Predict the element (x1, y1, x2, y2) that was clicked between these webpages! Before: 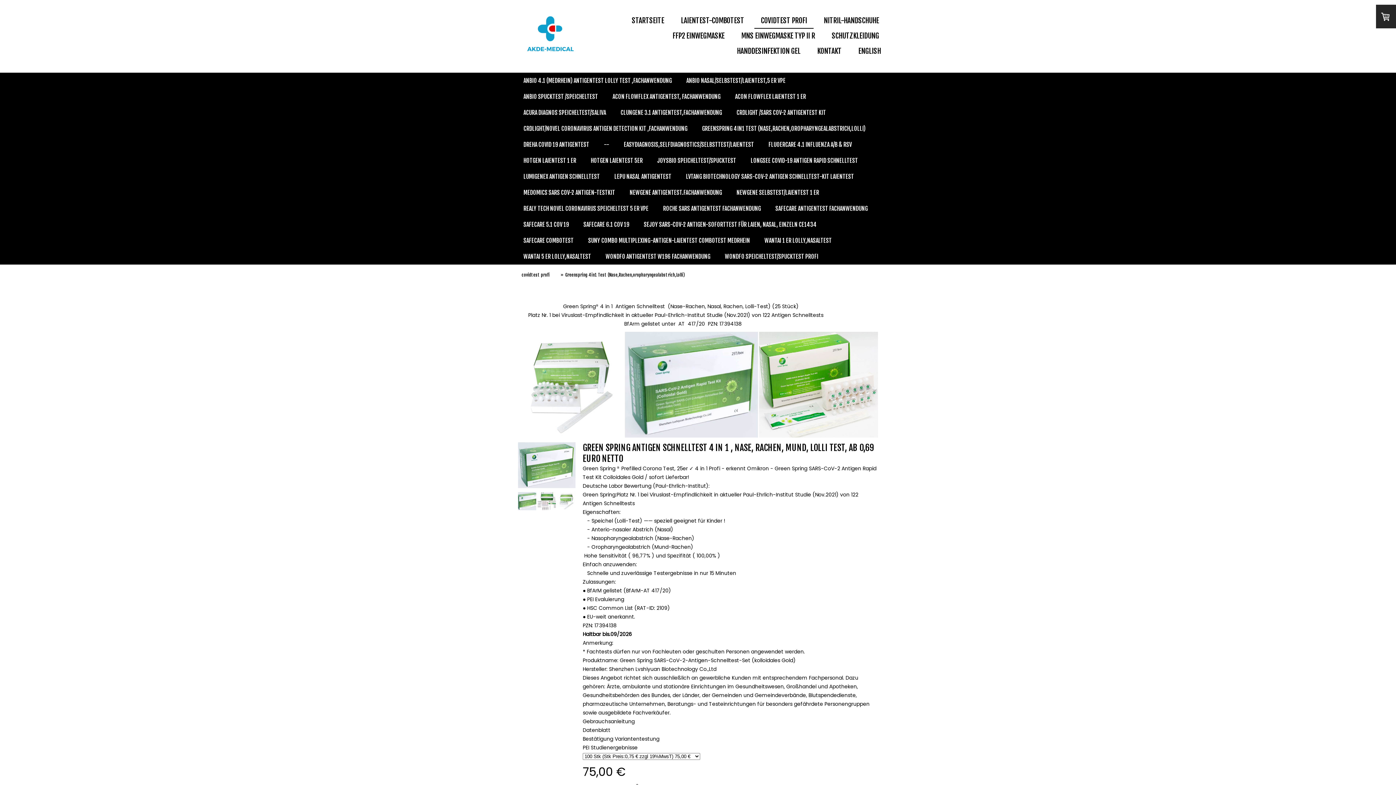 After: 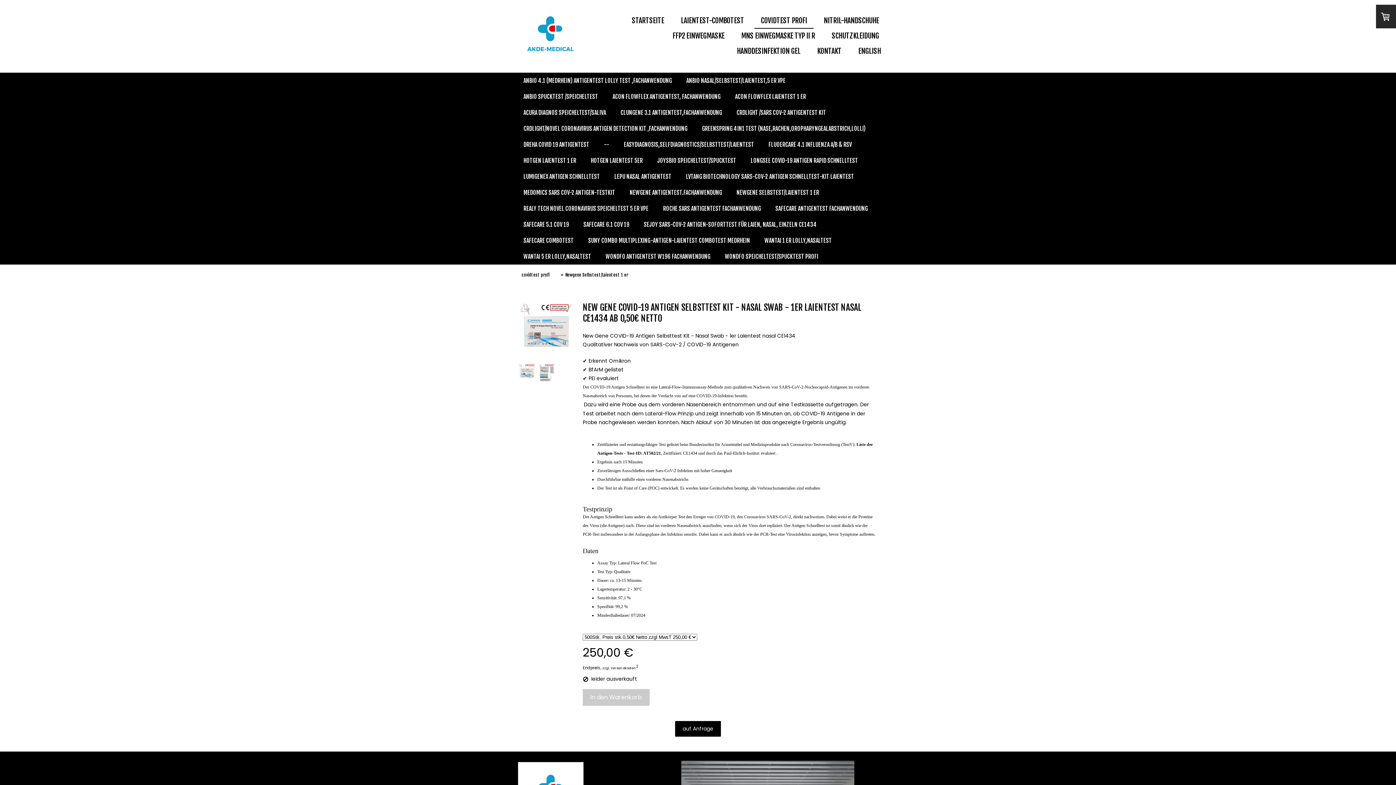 Action: bbox: (729, 184, 826, 200) label: NEWGENE SELBSTEST/LAIENTEST 1 ER